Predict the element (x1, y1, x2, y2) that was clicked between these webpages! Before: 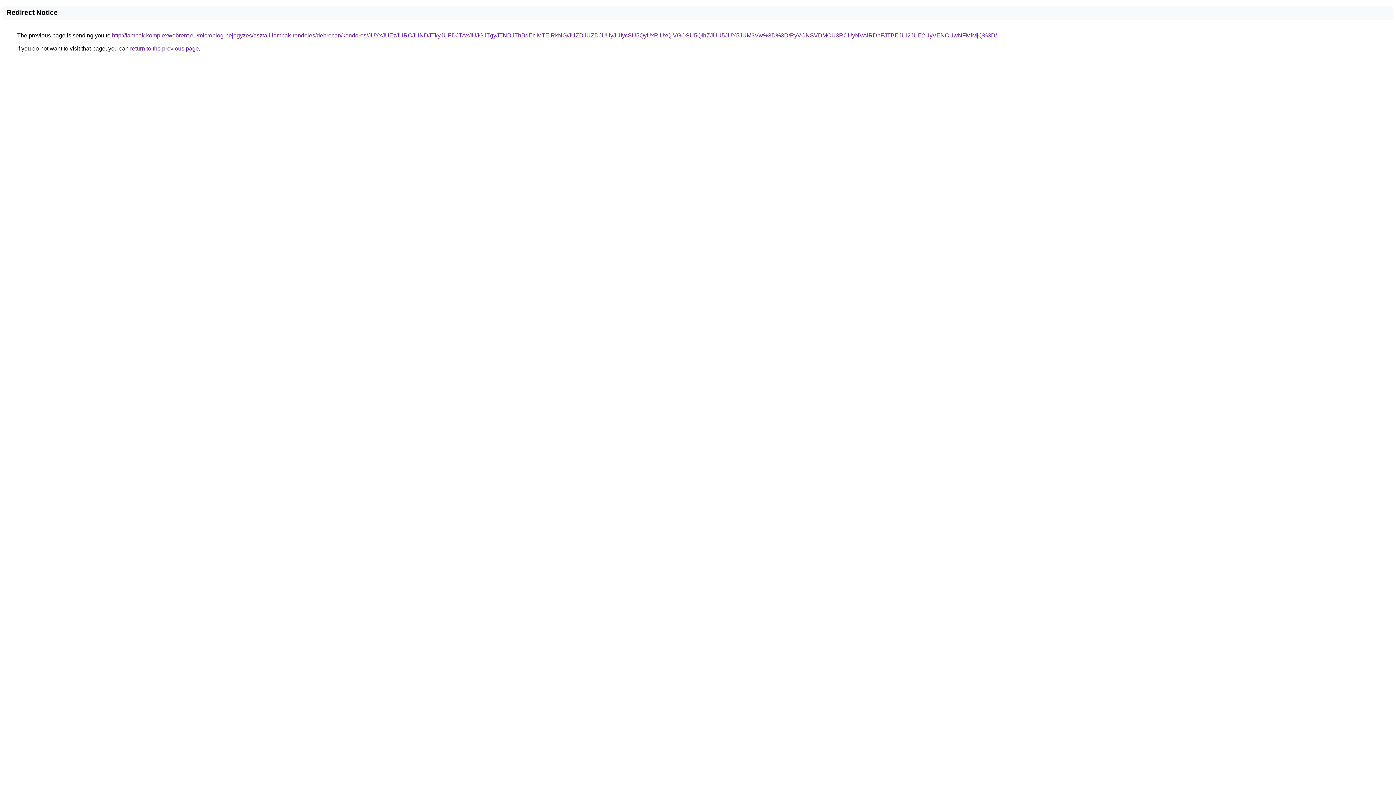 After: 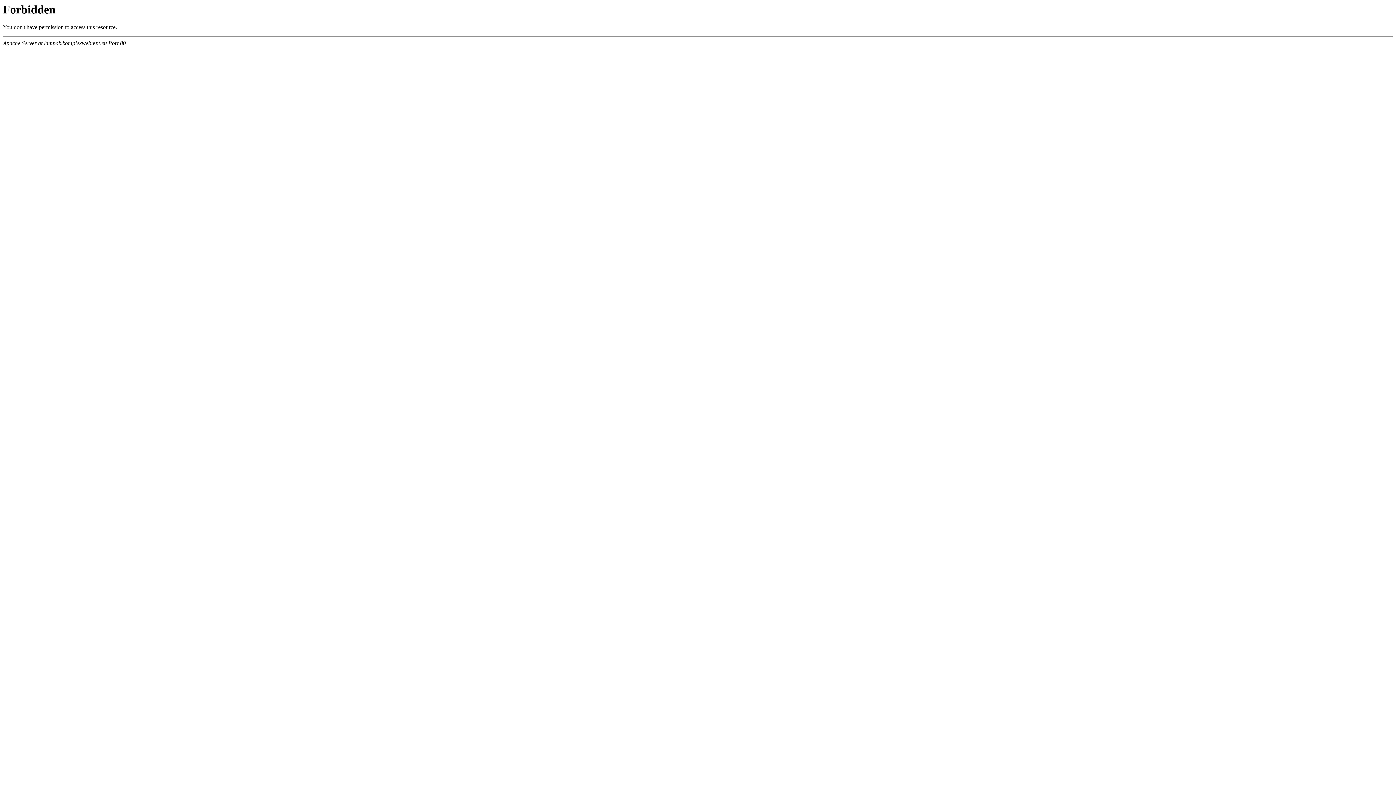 Action: bbox: (112, 32, 997, 38) label: http://lampak.komplexwebrent.eu/microblog-bejegyzes/asztali-lampak-rendeles/debrecen/kondoros/JUYxJUEzJURCJUNDJTkyJUFDJTAxJUJGJTgyJTNDJThBdEclMTElRkNG/JUZDJUZDJUUyJUIycSU5QyUxRiUxQiVGOSU5QlhZJUU5JUY5JUM3Vw%3D%3D/RyVCNSVDMCU3RCUyNVAlRDhFJTBEJUI2JUE2UyVENCUwNFMlMjQ%3D/